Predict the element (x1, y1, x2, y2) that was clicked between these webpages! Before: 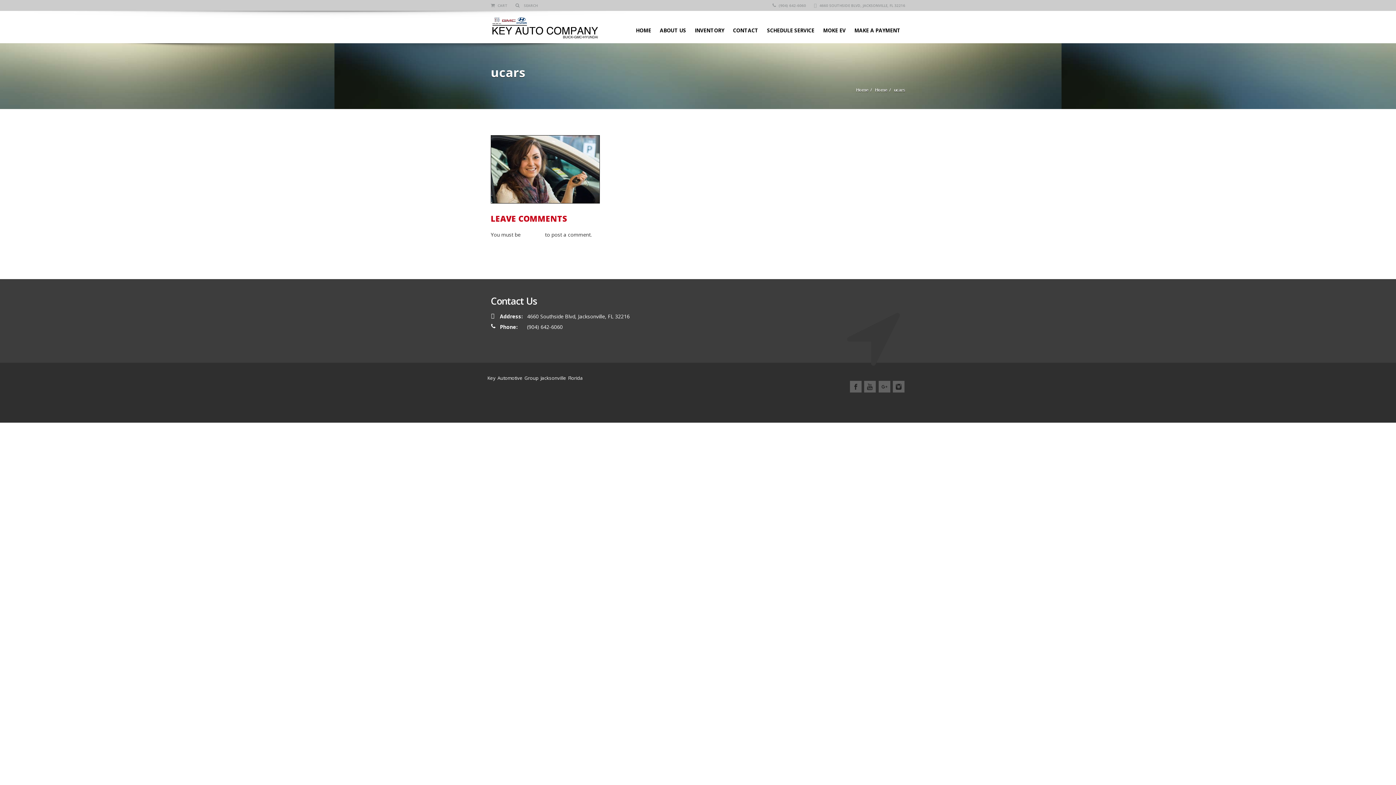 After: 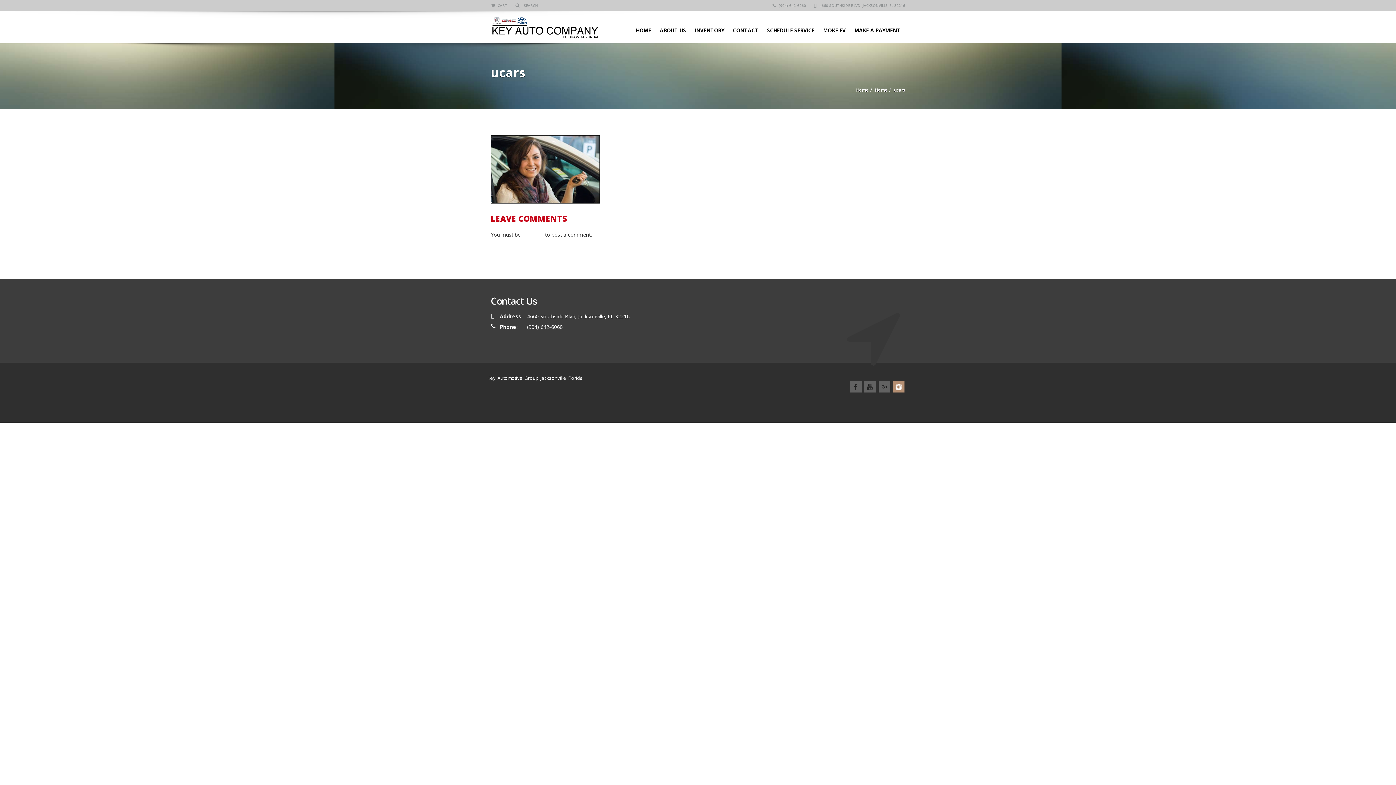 Action: bbox: (893, 381, 904, 392)